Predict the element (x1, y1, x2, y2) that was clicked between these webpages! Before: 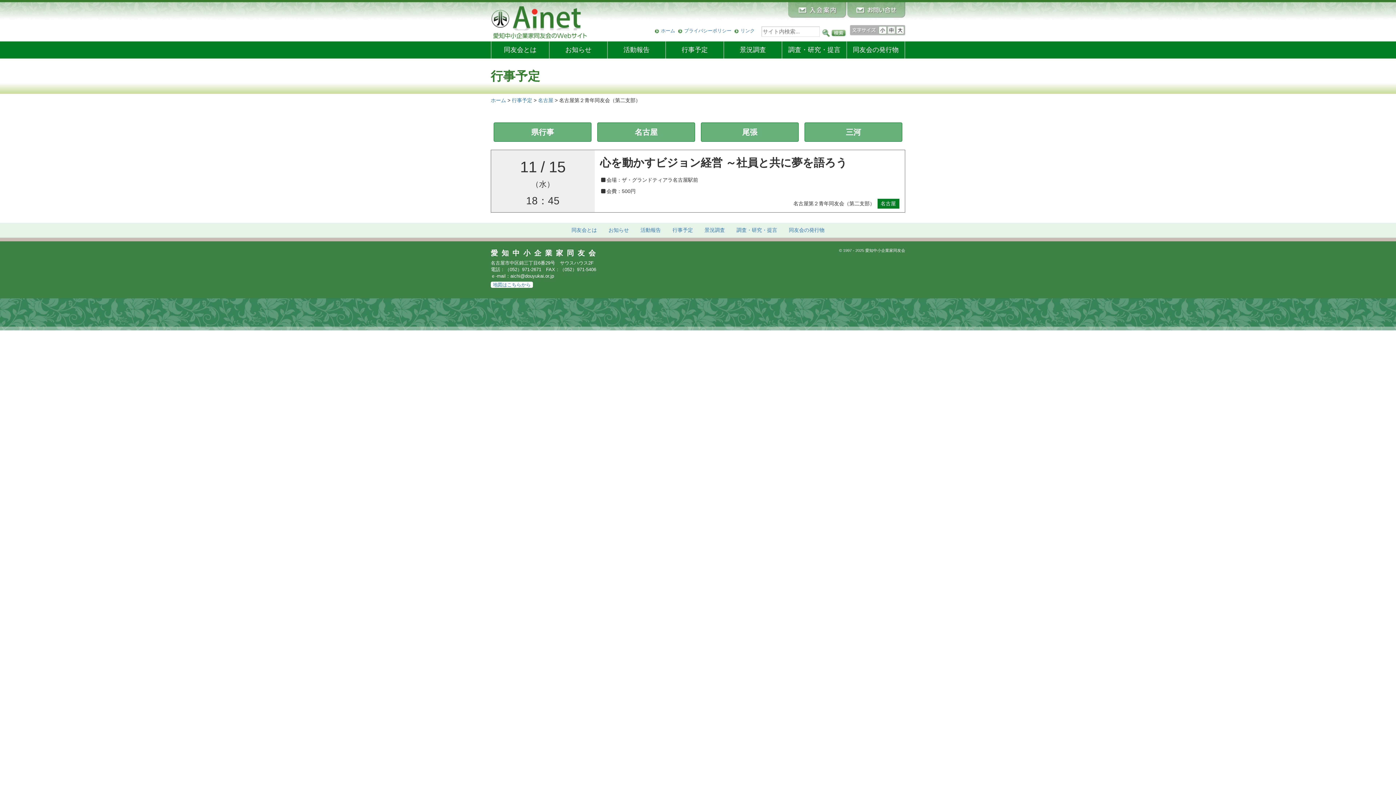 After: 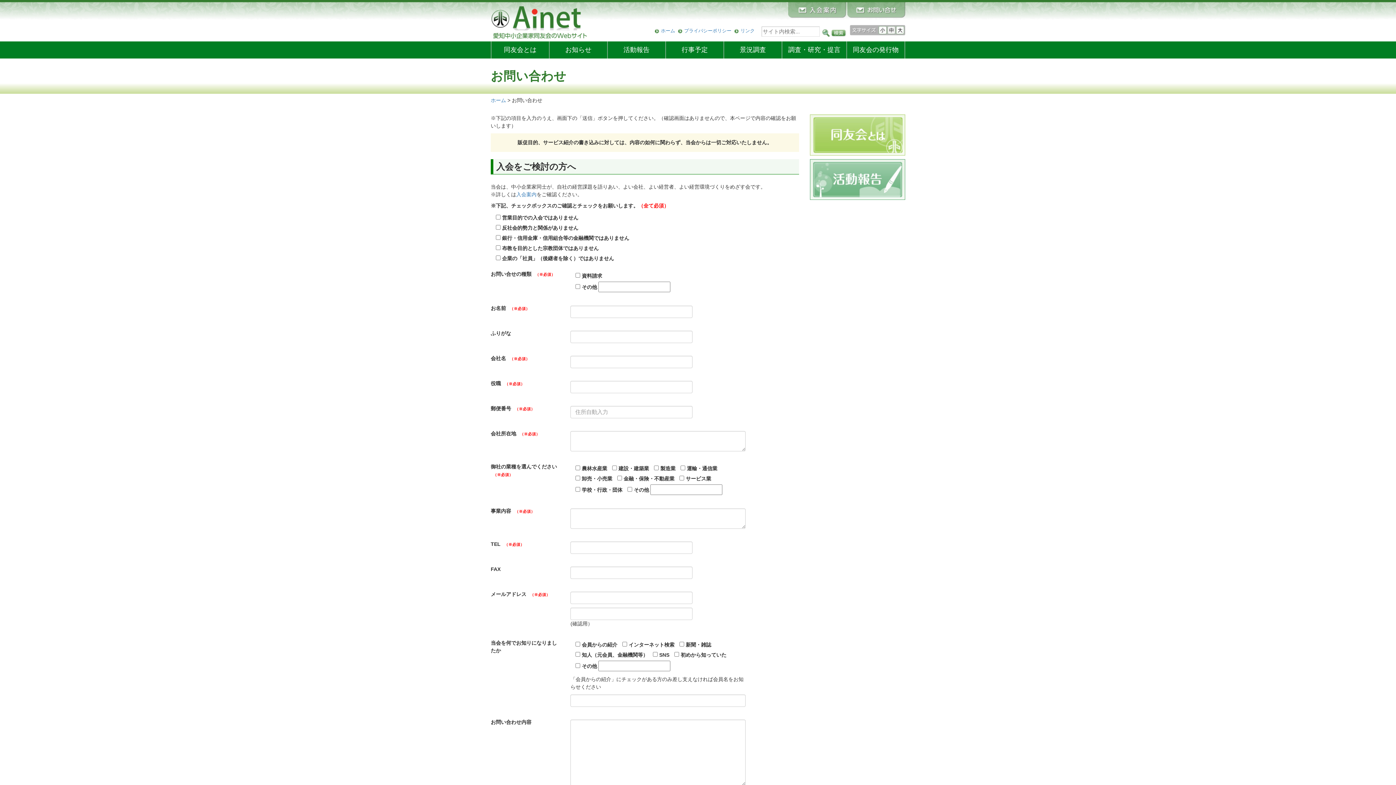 Action: bbox: (847, 10, 905, 16)